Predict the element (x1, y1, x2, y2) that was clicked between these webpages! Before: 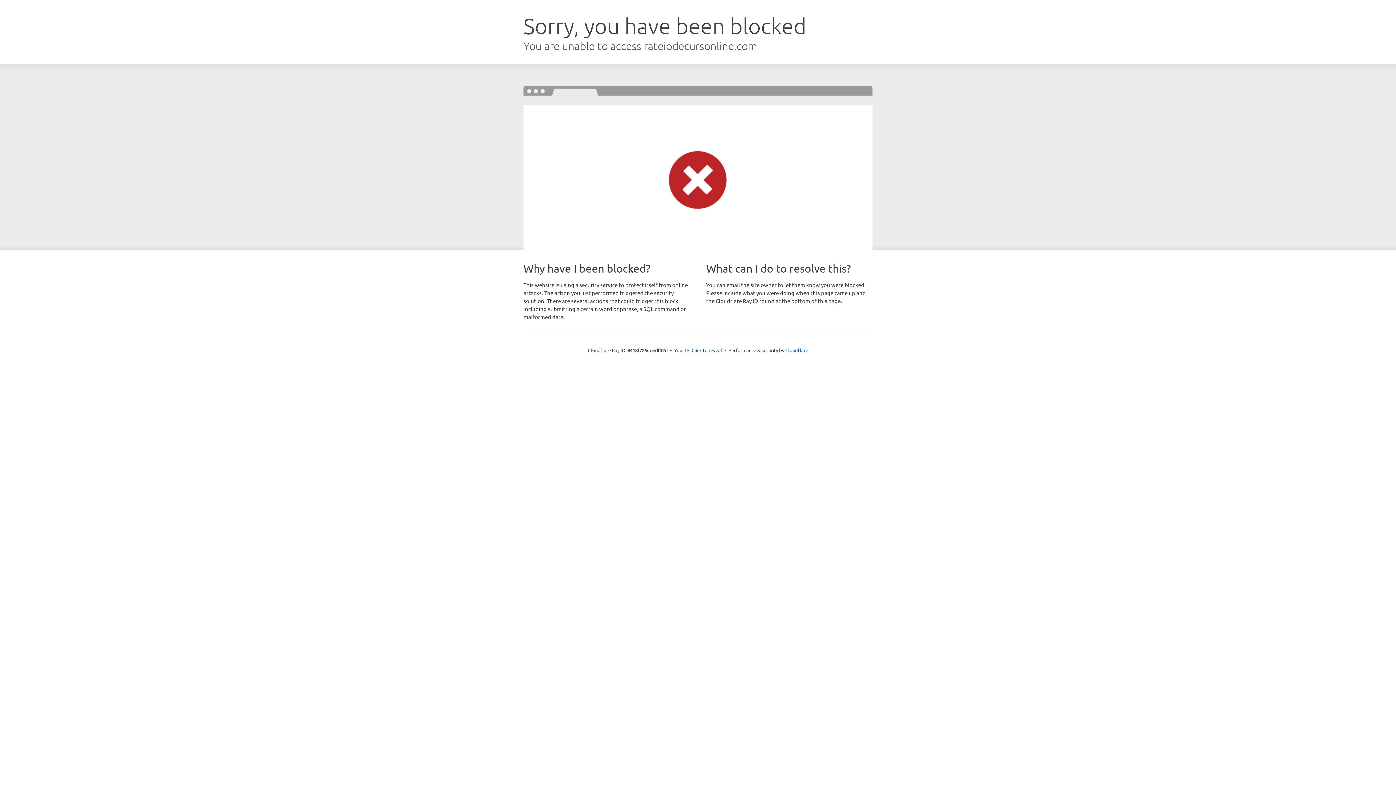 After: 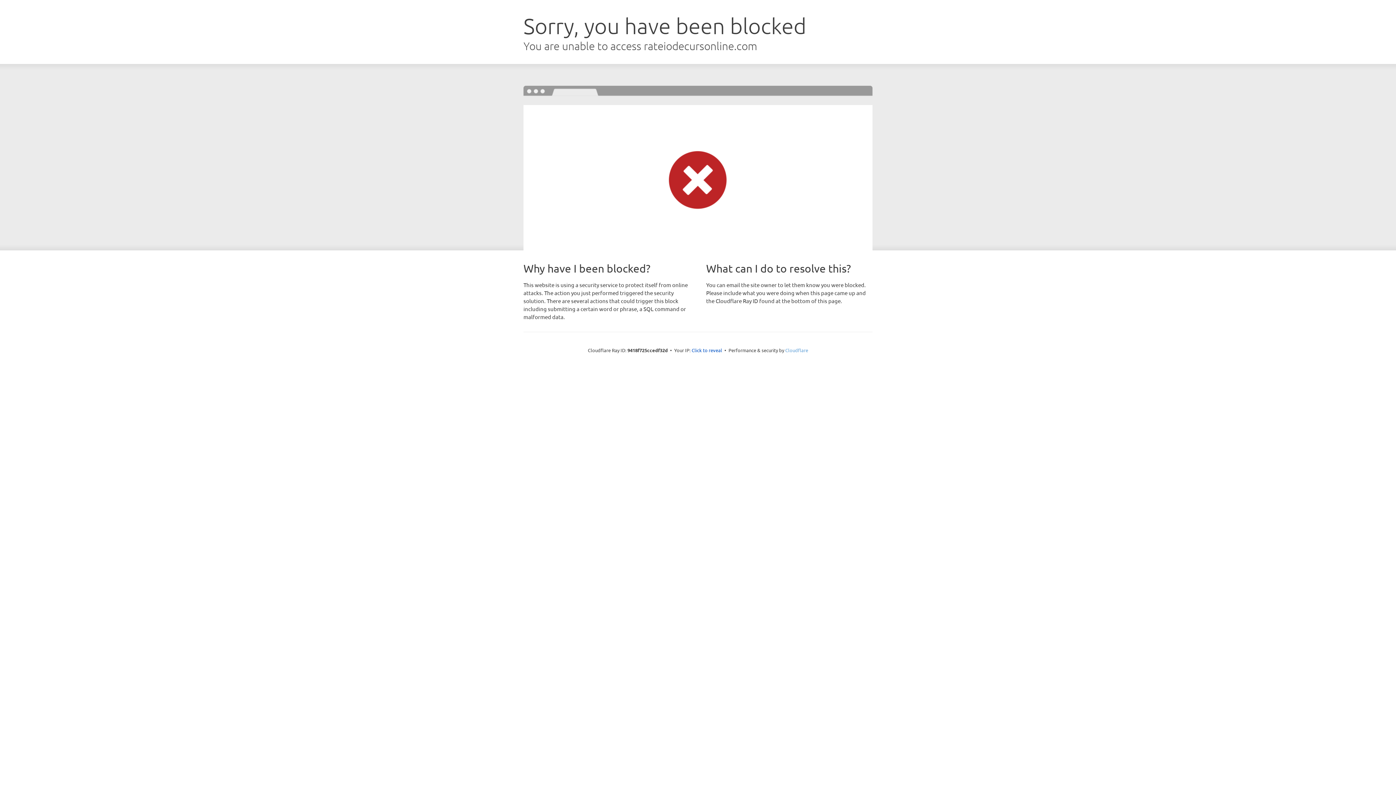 Action: bbox: (785, 347, 808, 353) label: Cloudflare